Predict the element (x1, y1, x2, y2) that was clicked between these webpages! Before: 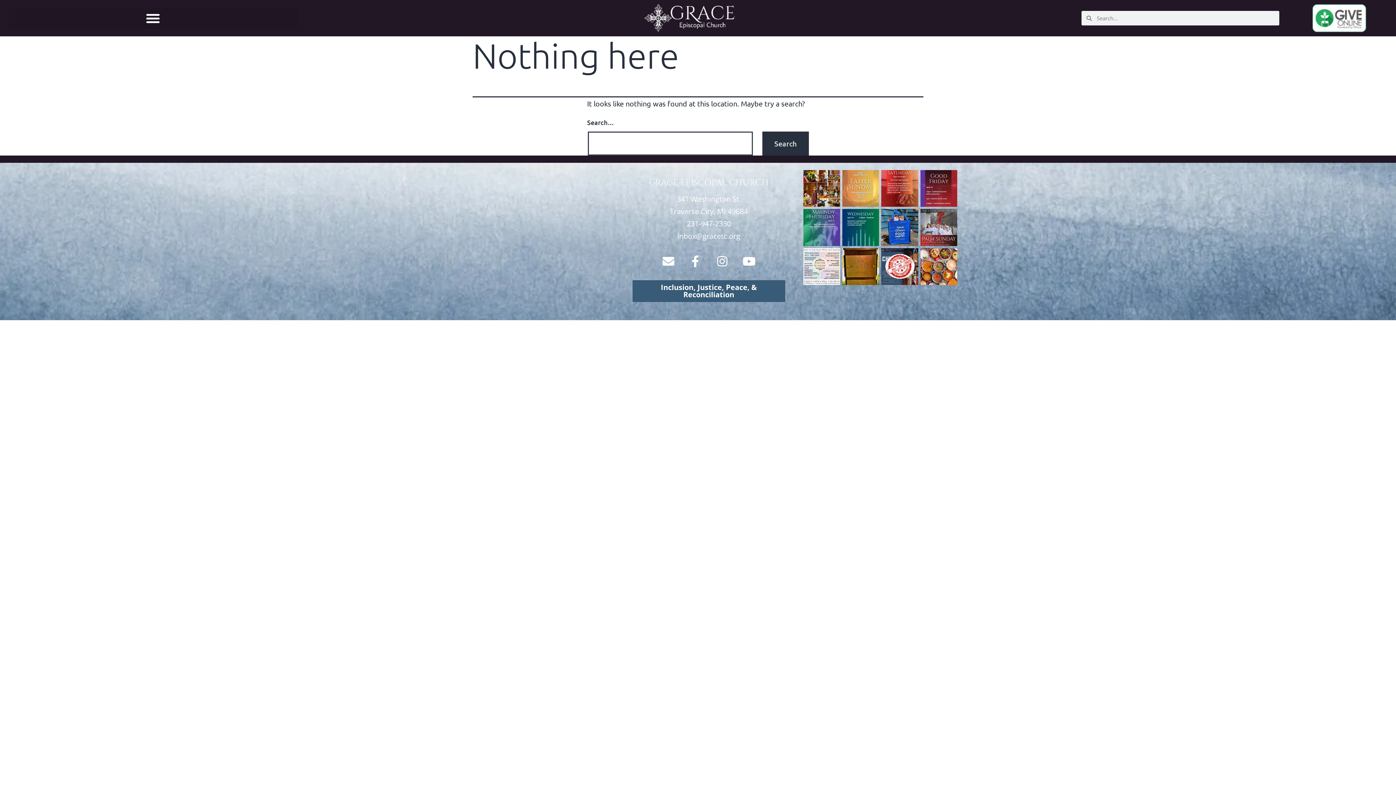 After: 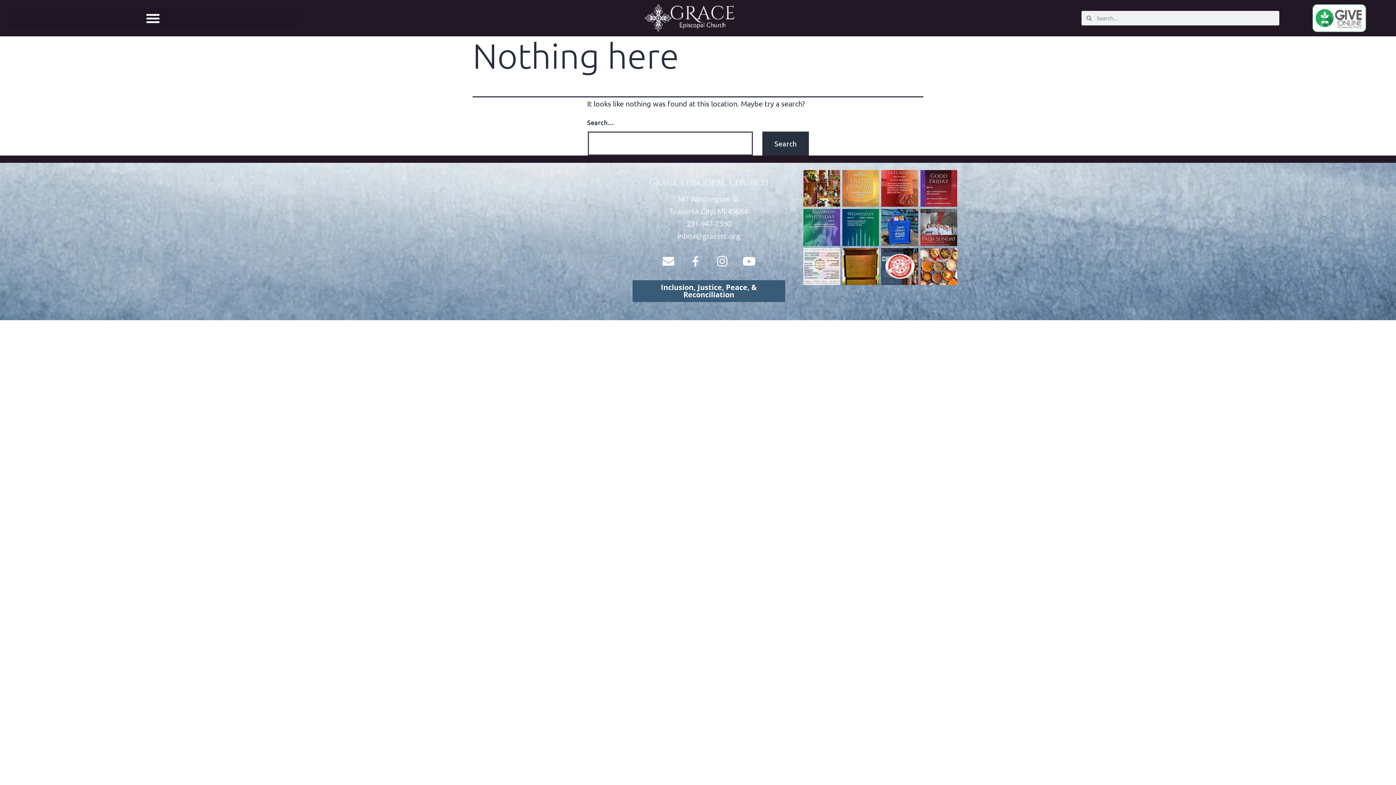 Action: label: Facebook-f bbox: (683, 249, 707, 273)